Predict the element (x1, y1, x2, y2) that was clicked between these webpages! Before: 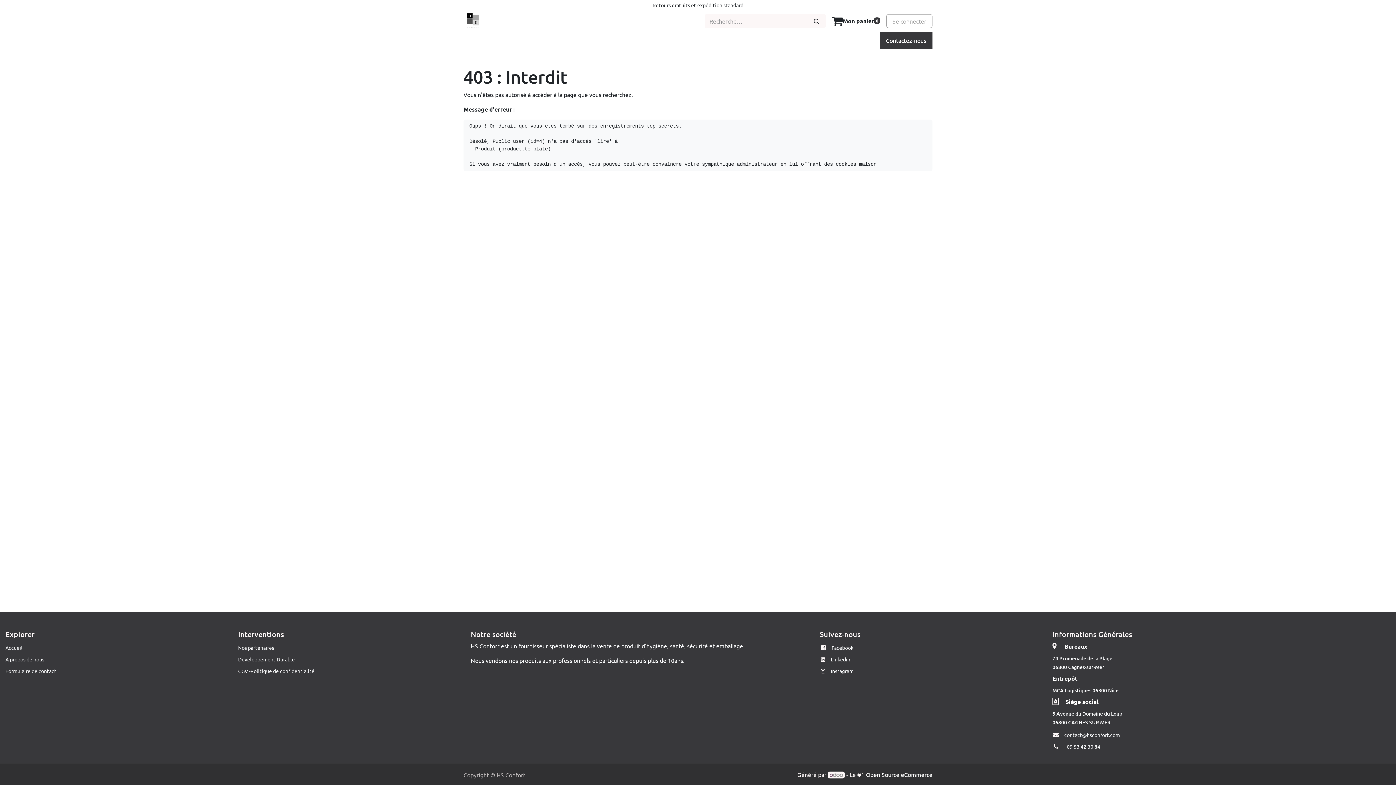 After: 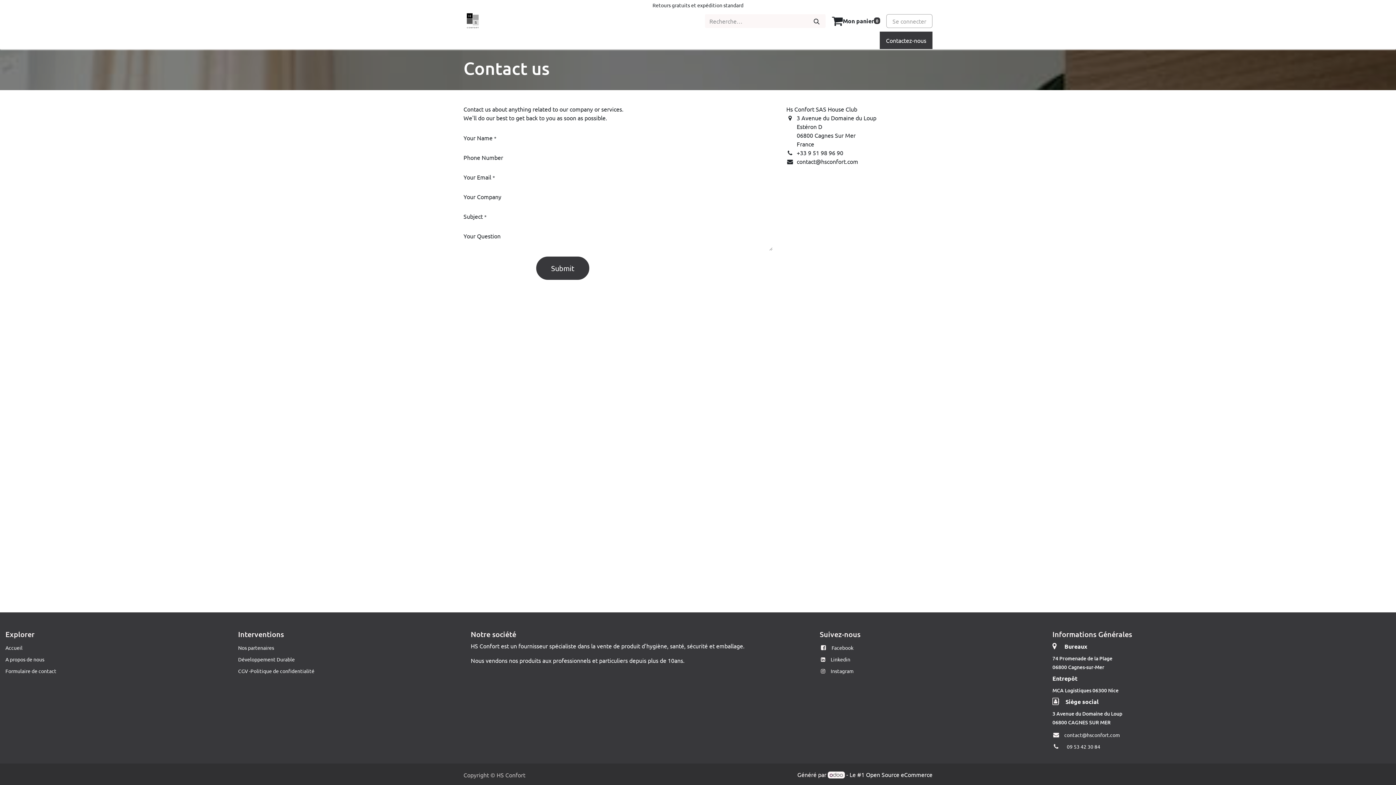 Action: bbox: (880, 31, 932, 49) label: Contactez-nous